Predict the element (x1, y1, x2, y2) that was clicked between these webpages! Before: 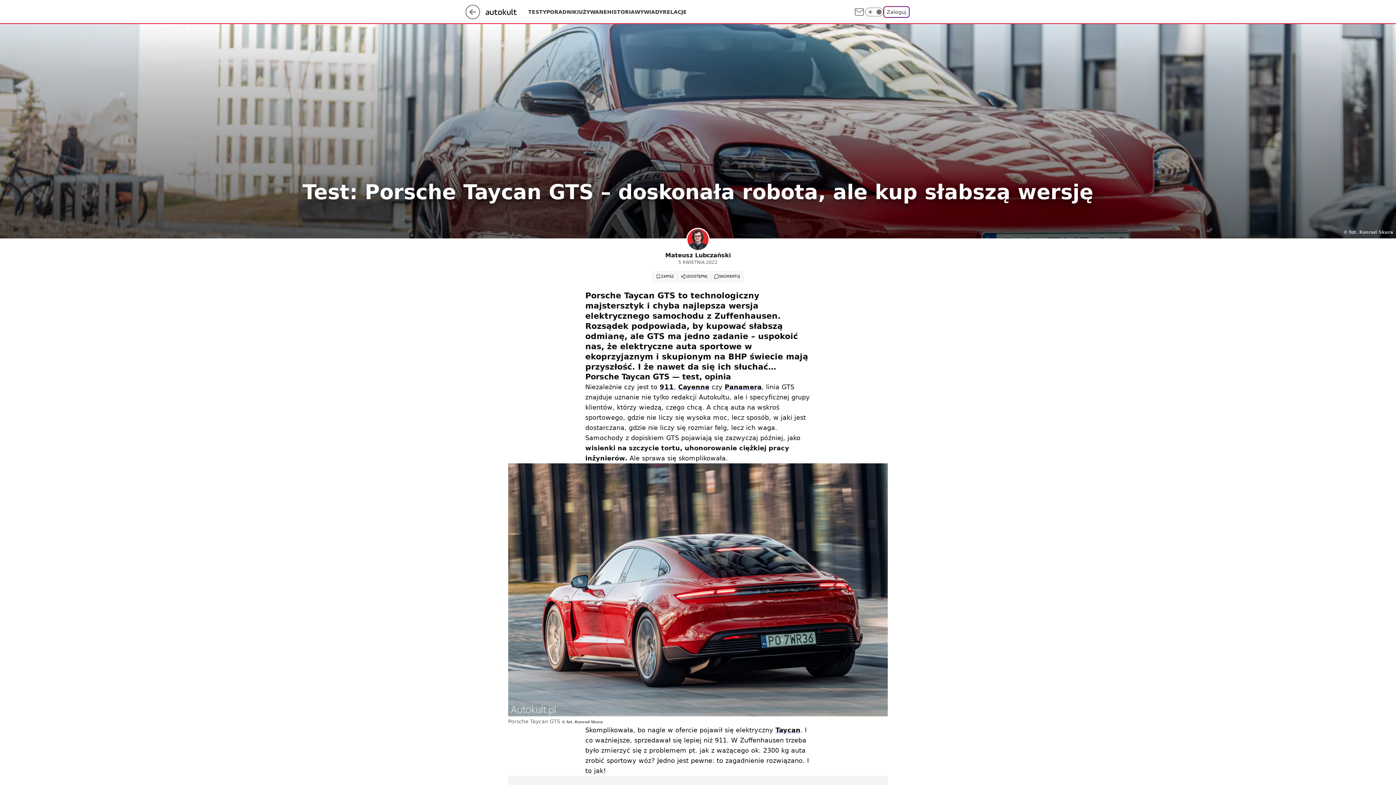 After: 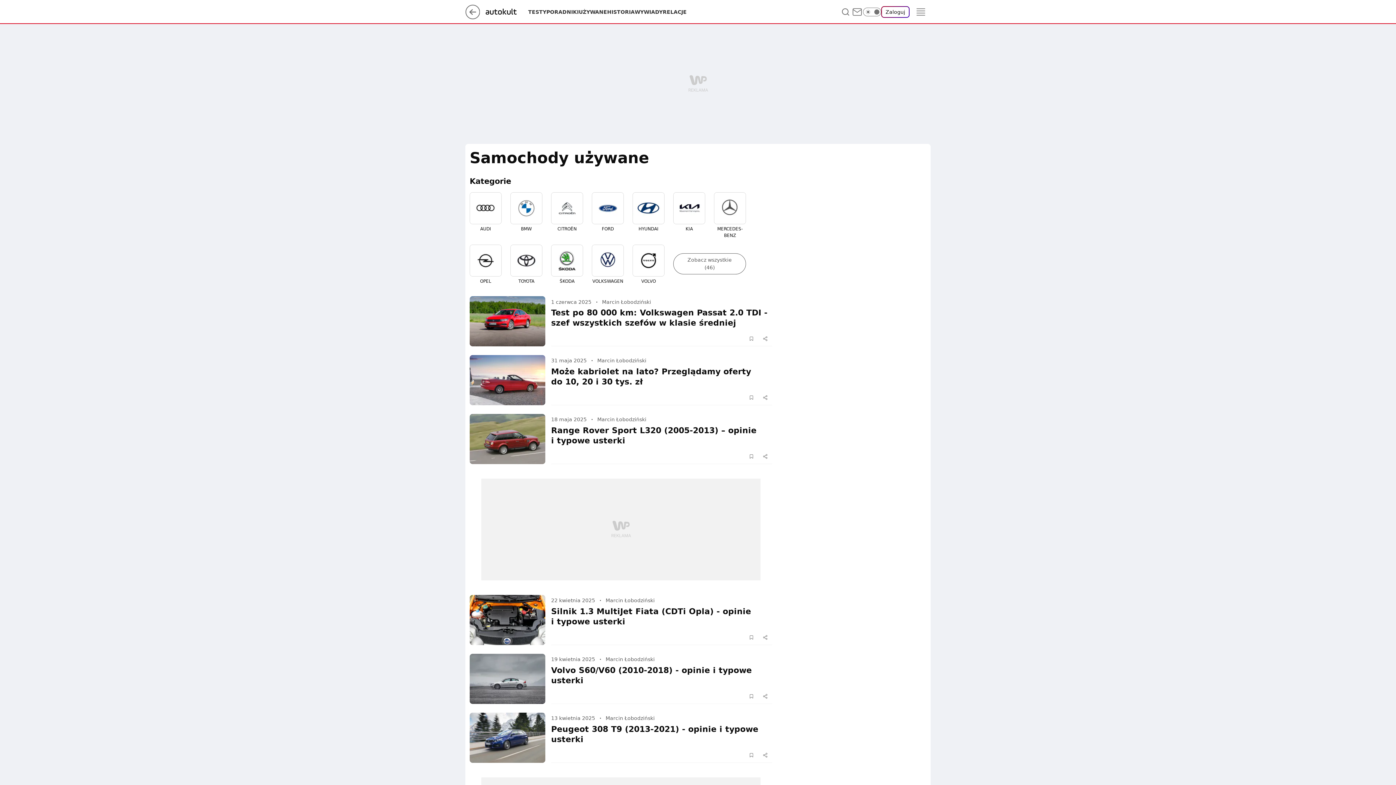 Action: label: UŻYWANE bbox: (578, 8, 607, 15)